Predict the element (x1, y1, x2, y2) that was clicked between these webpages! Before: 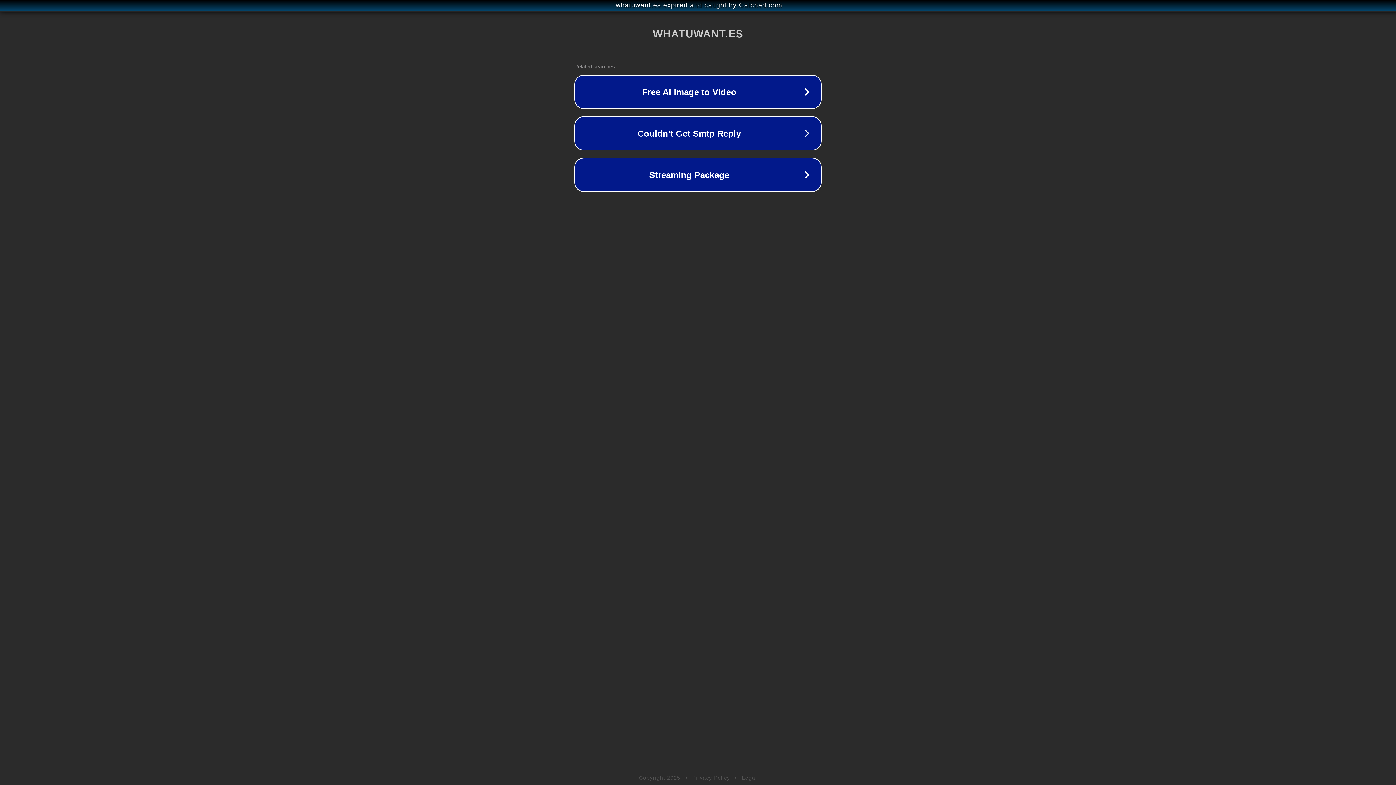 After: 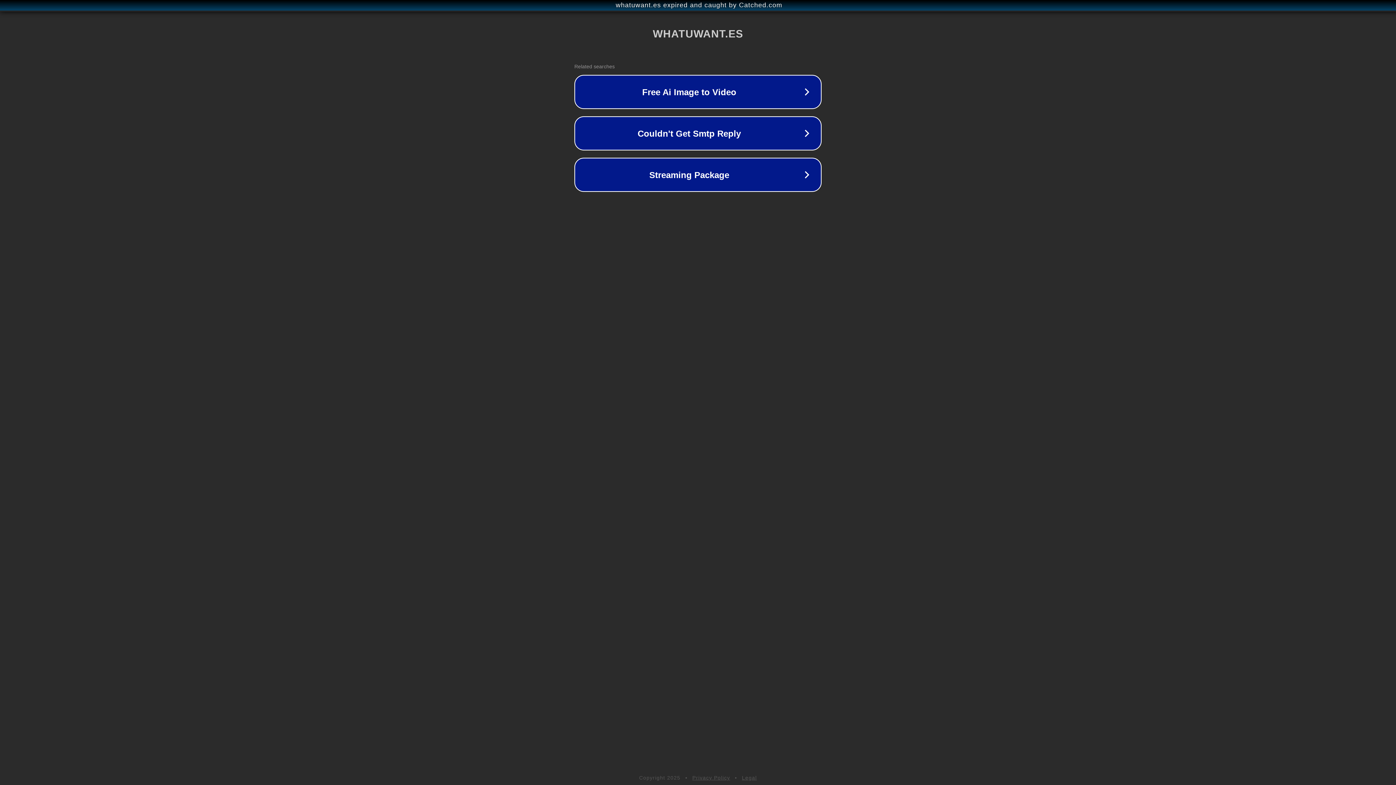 Action: label: Legal bbox: (742, 775, 757, 781)